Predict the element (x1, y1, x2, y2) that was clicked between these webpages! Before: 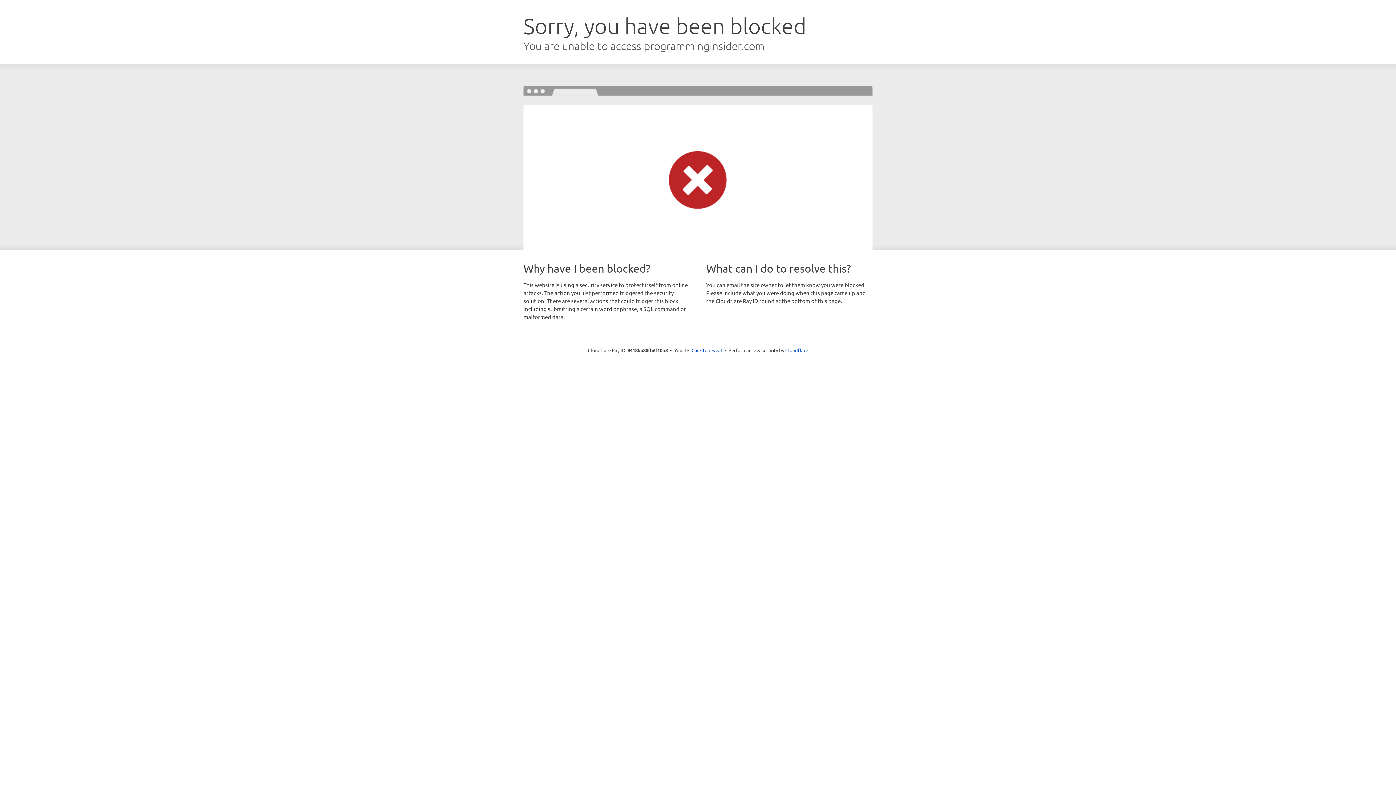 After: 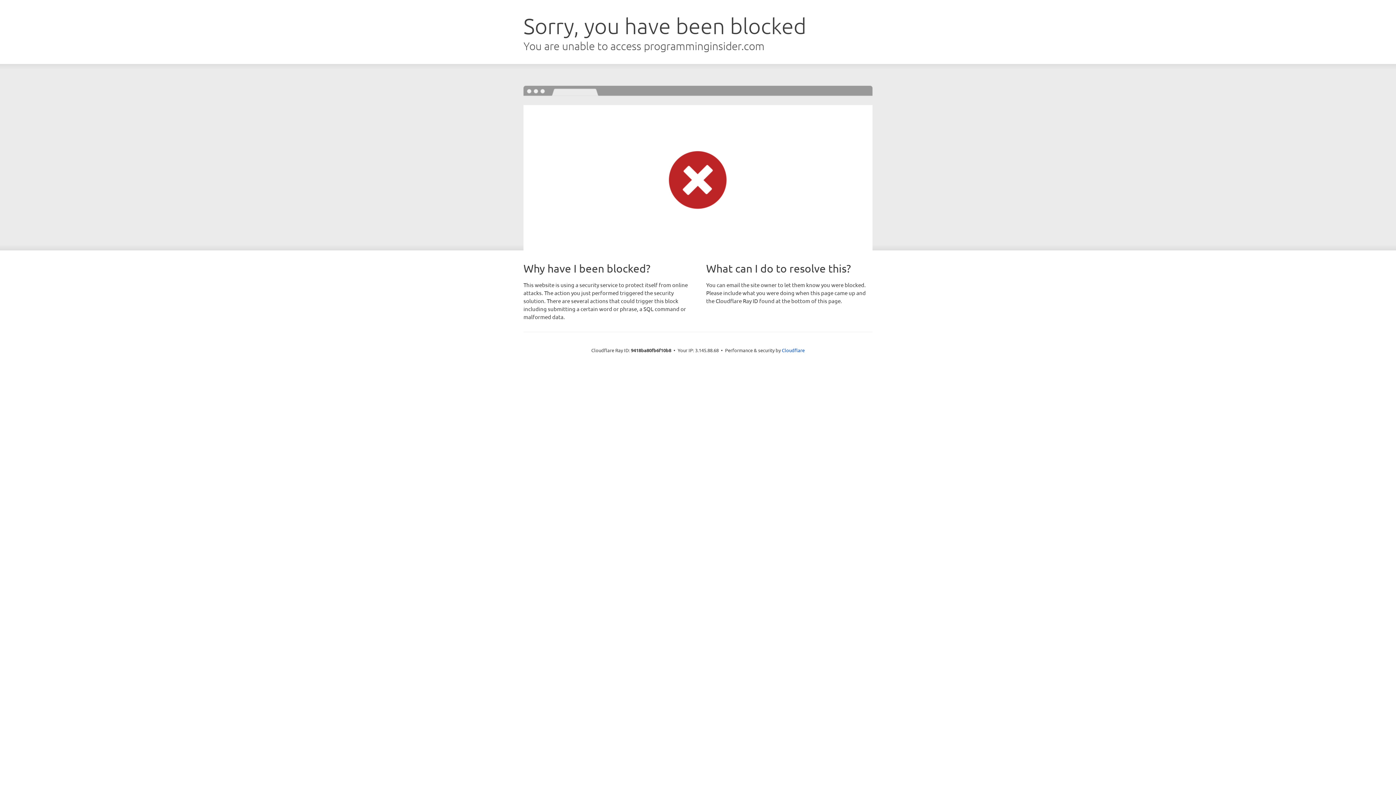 Action: label: Click to reveal bbox: (691, 346, 722, 353)